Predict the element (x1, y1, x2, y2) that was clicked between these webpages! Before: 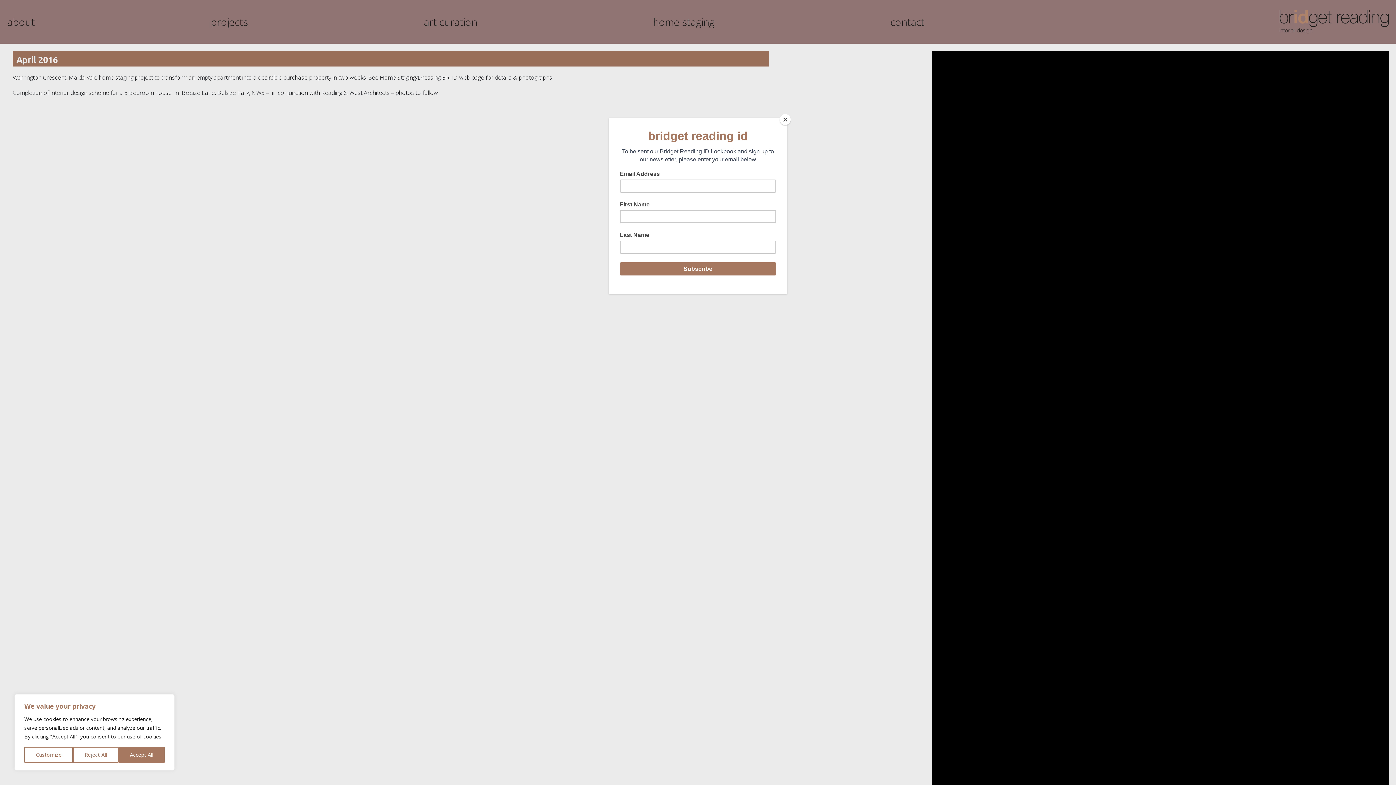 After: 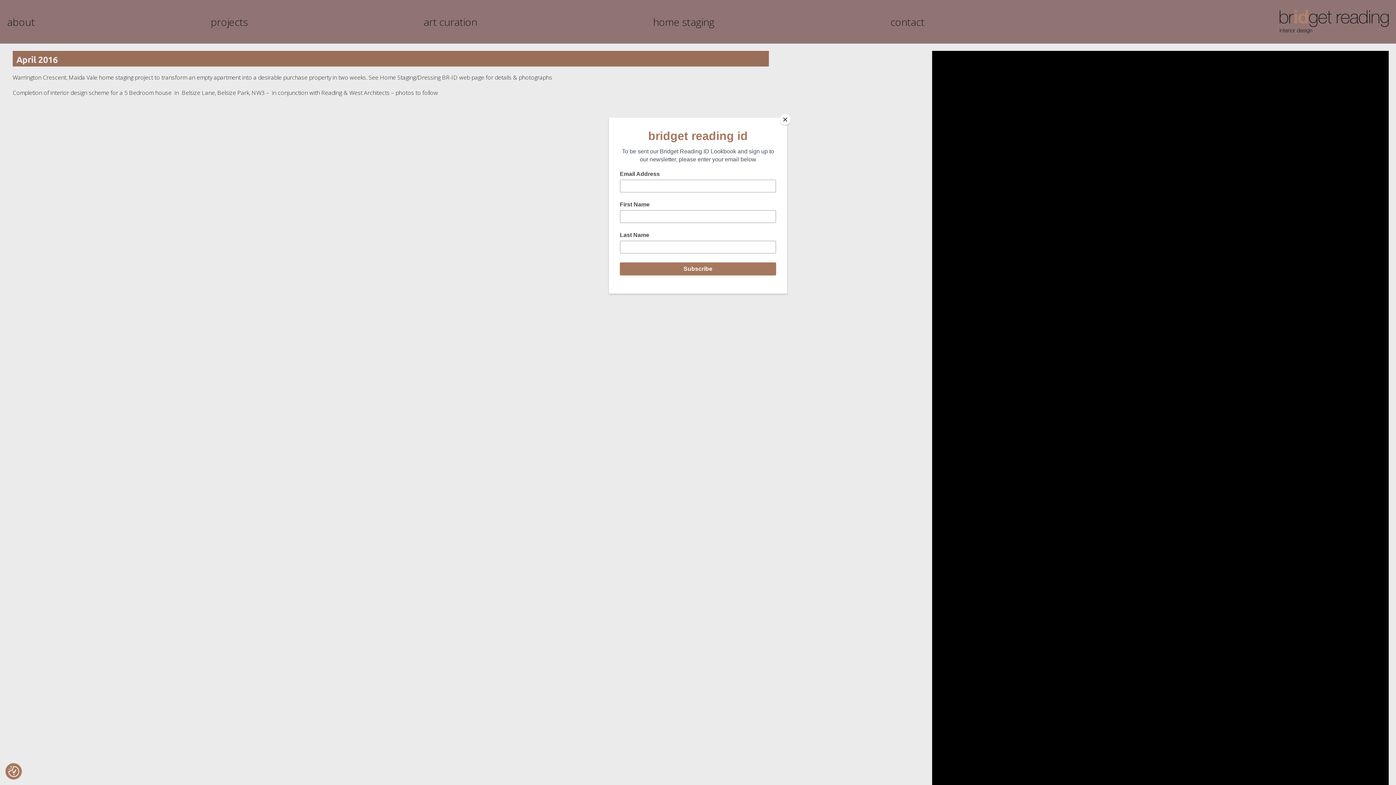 Action: label: Accept All bbox: (118, 747, 164, 763)